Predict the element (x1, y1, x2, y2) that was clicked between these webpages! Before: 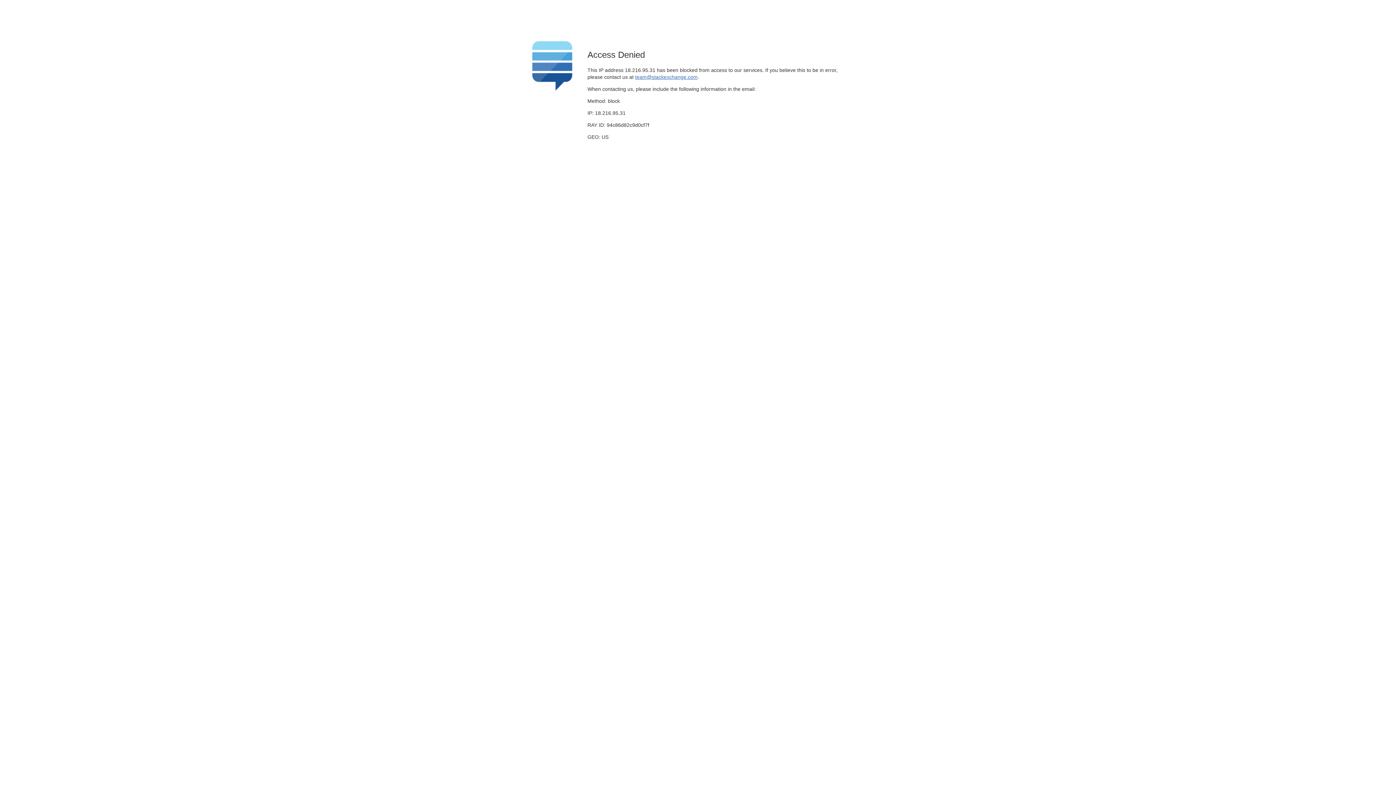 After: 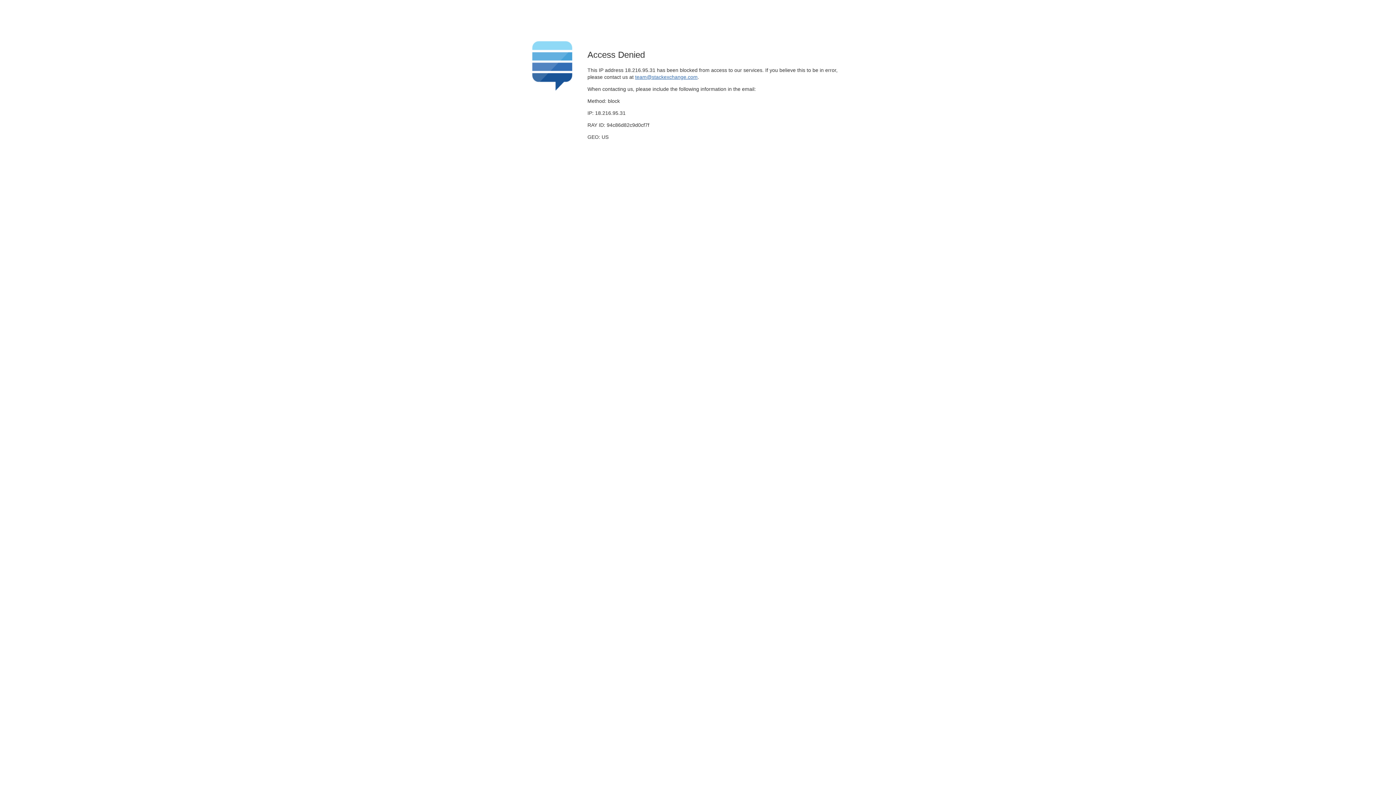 Action: bbox: (635, 74, 697, 79) label: team@stackexchange.com